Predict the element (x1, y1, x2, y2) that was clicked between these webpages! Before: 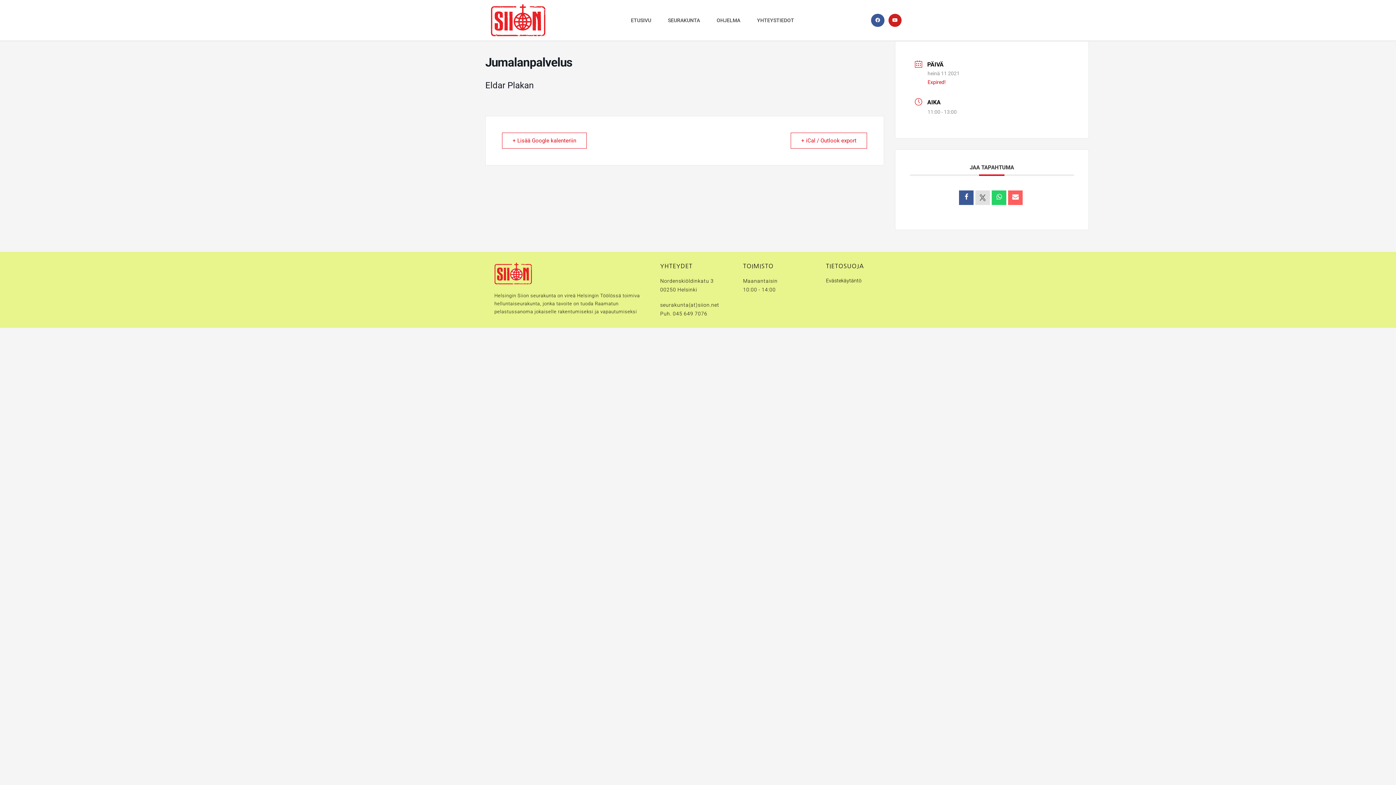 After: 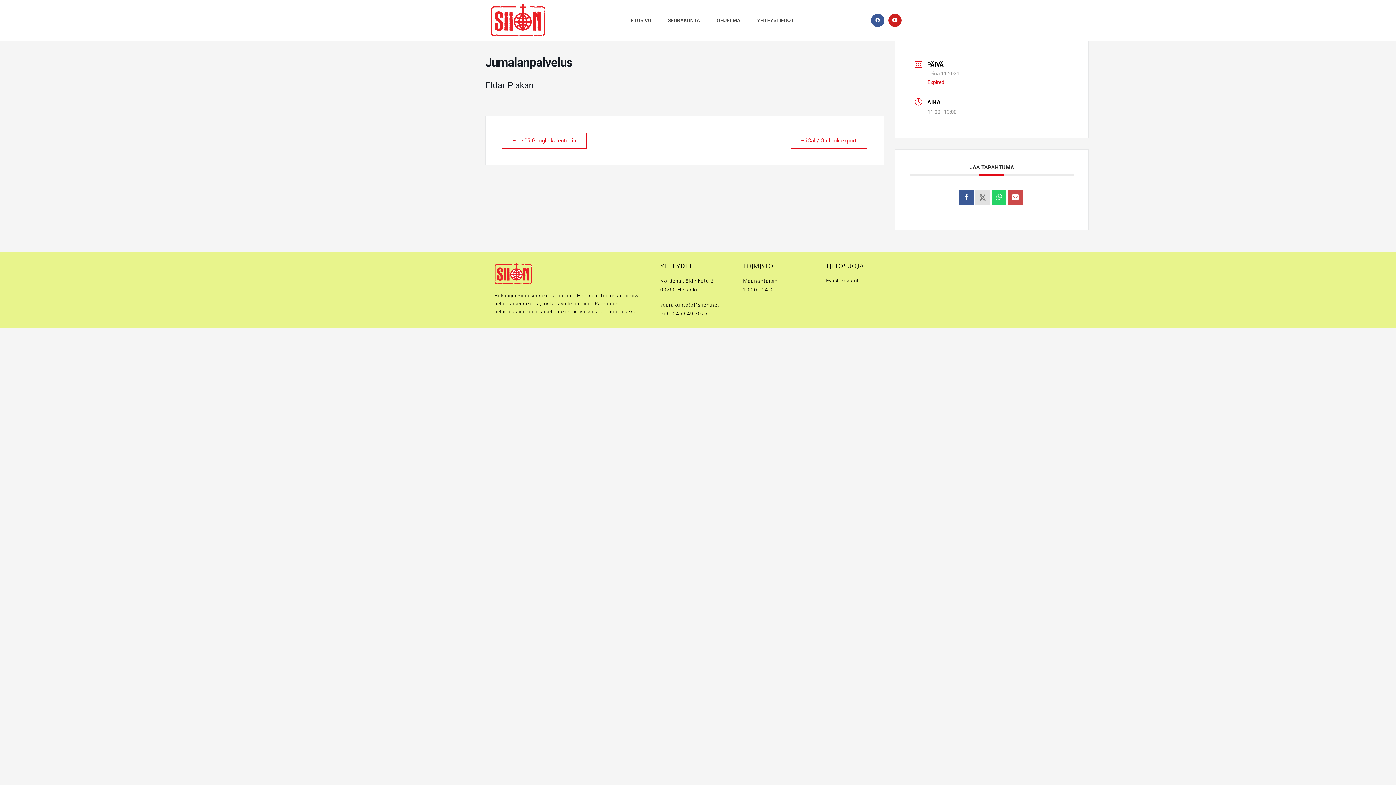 Action: bbox: (1008, 190, 1023, 205)